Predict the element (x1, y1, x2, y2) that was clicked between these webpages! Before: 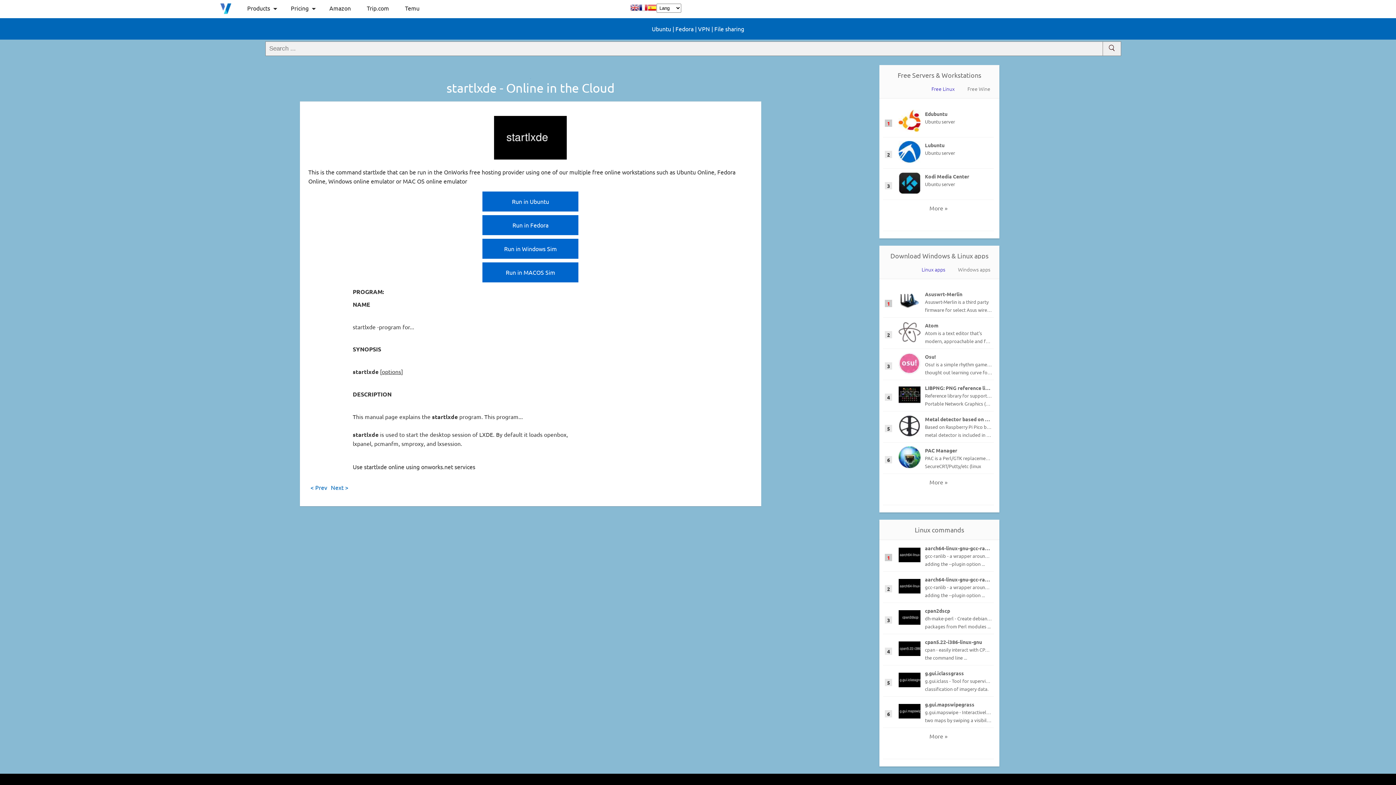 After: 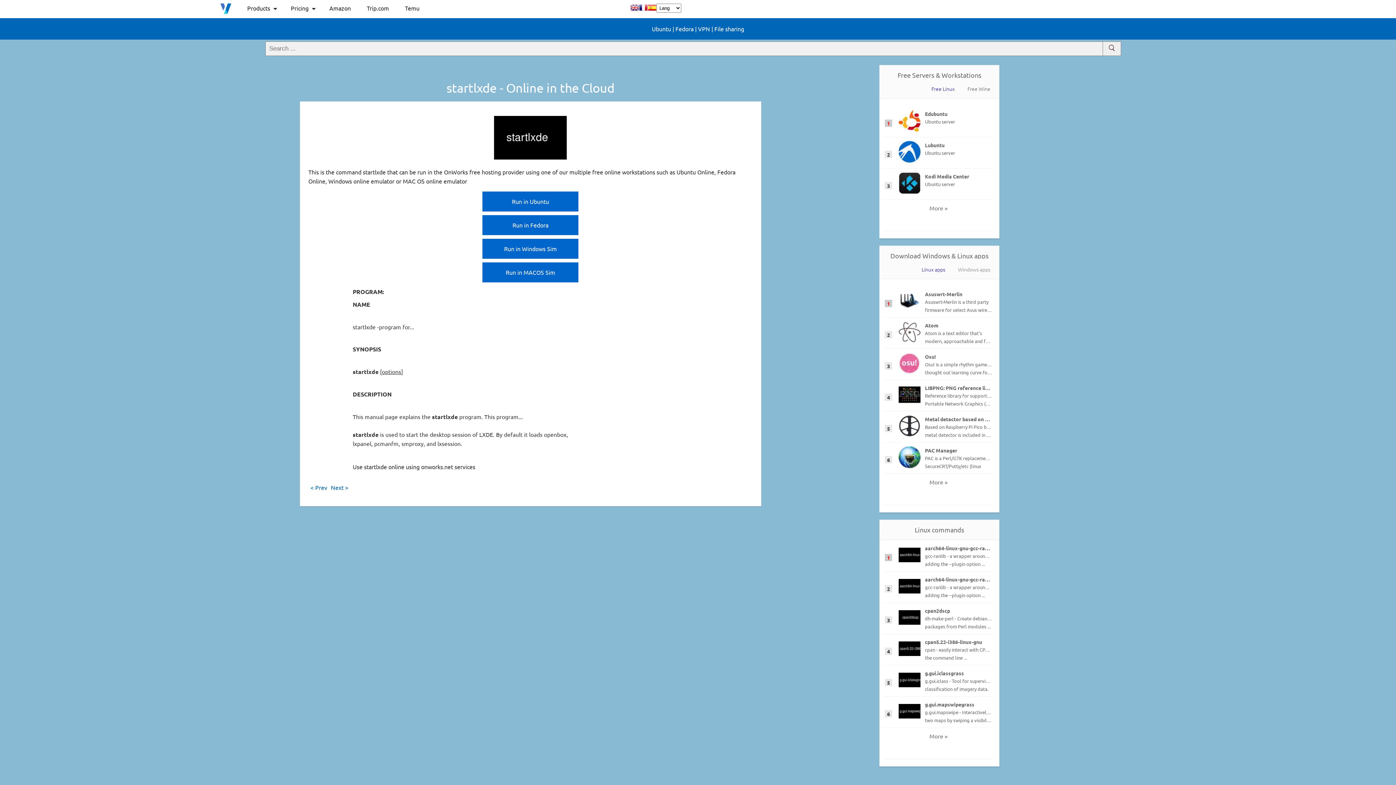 Action: label: Linux apps bbox: (918, 262, 949, 276)